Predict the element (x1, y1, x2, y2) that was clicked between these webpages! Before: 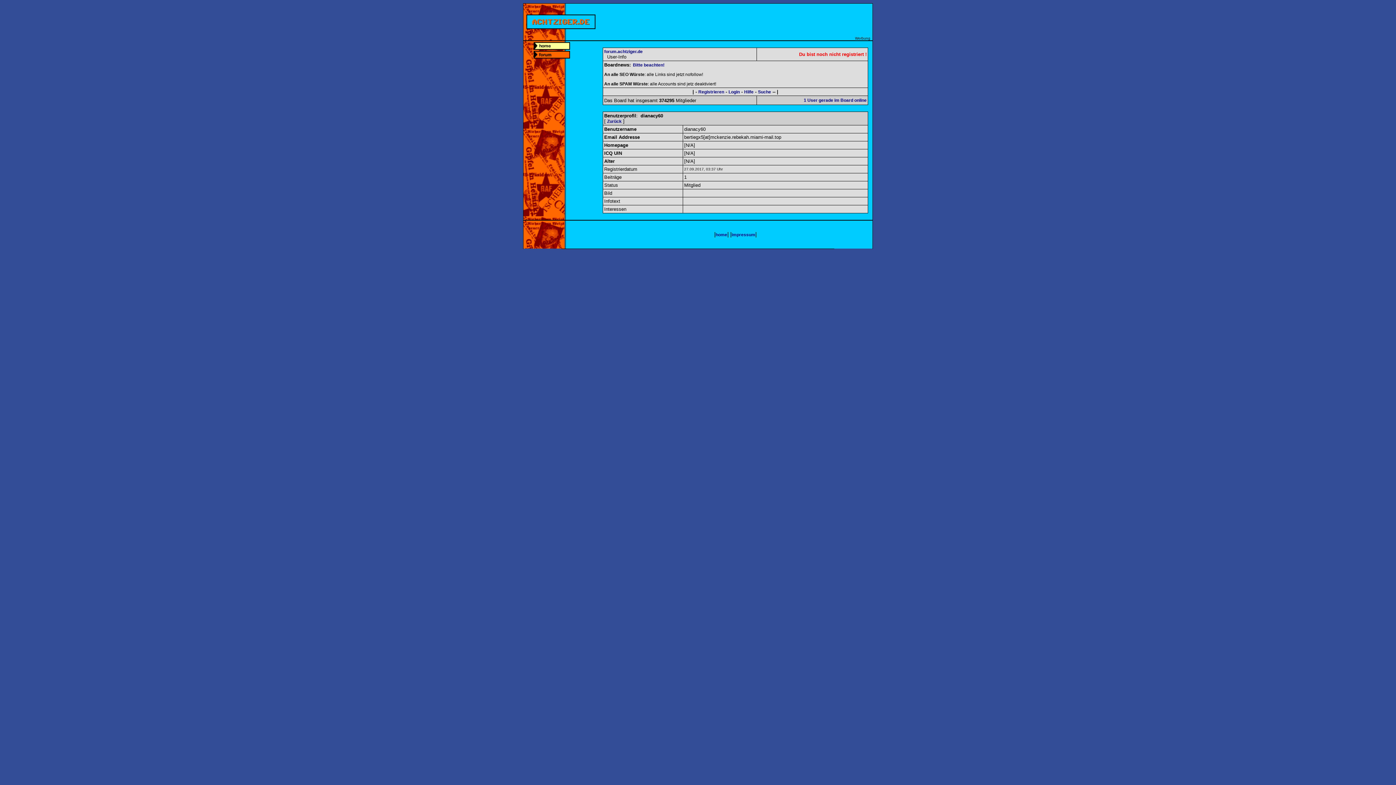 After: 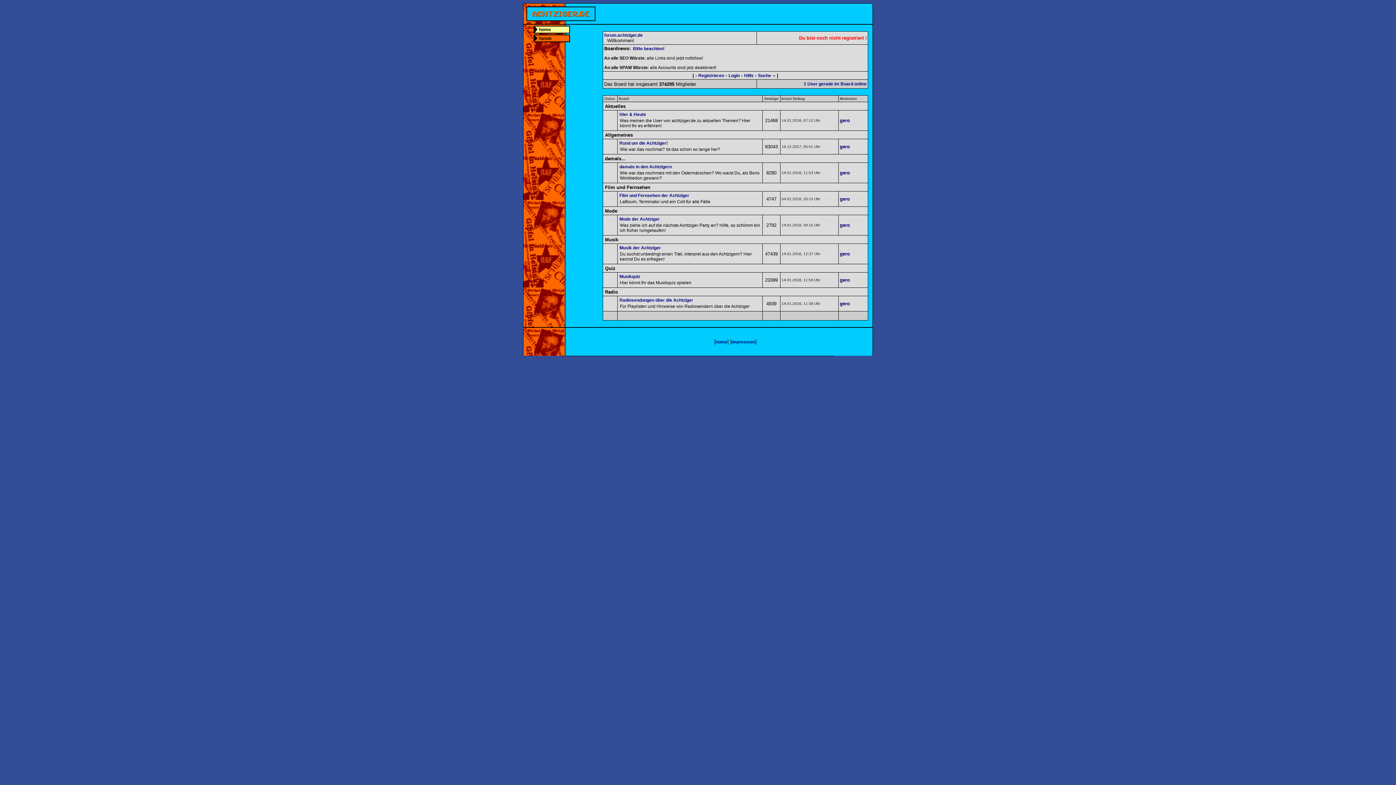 Action: bbox: (604, 49, 642, 54) label: forum.achtziger.de